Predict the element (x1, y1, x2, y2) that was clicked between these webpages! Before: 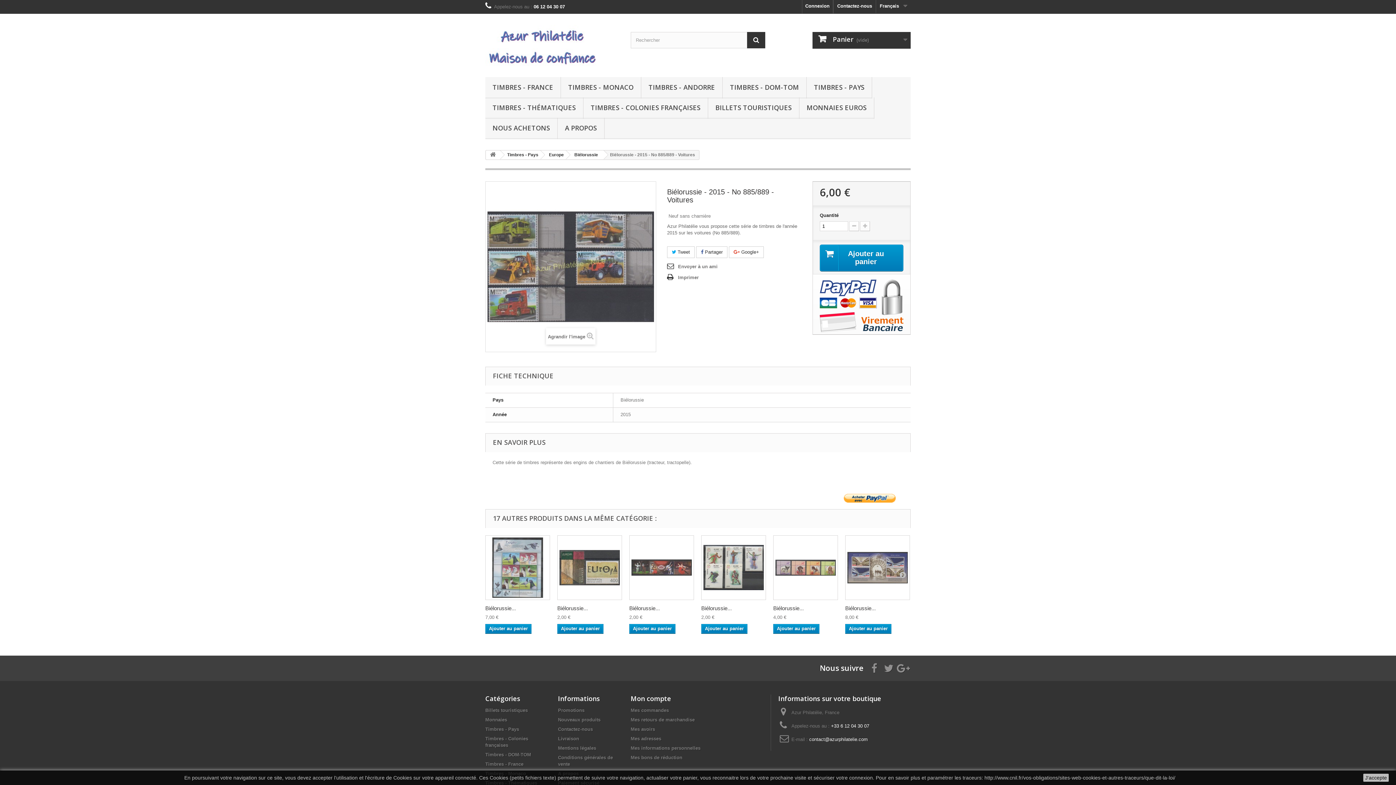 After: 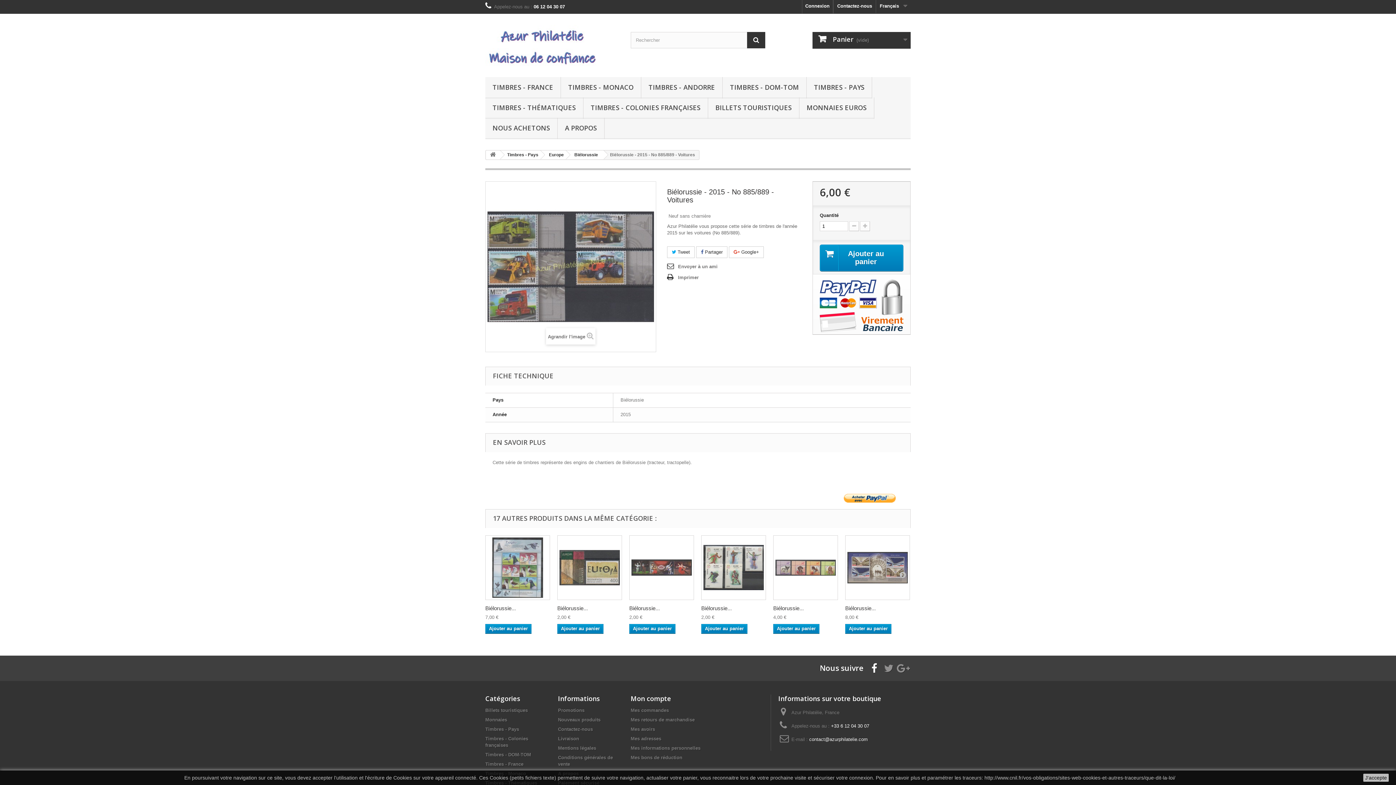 Action: bbox: (871, 664, 877, 672)